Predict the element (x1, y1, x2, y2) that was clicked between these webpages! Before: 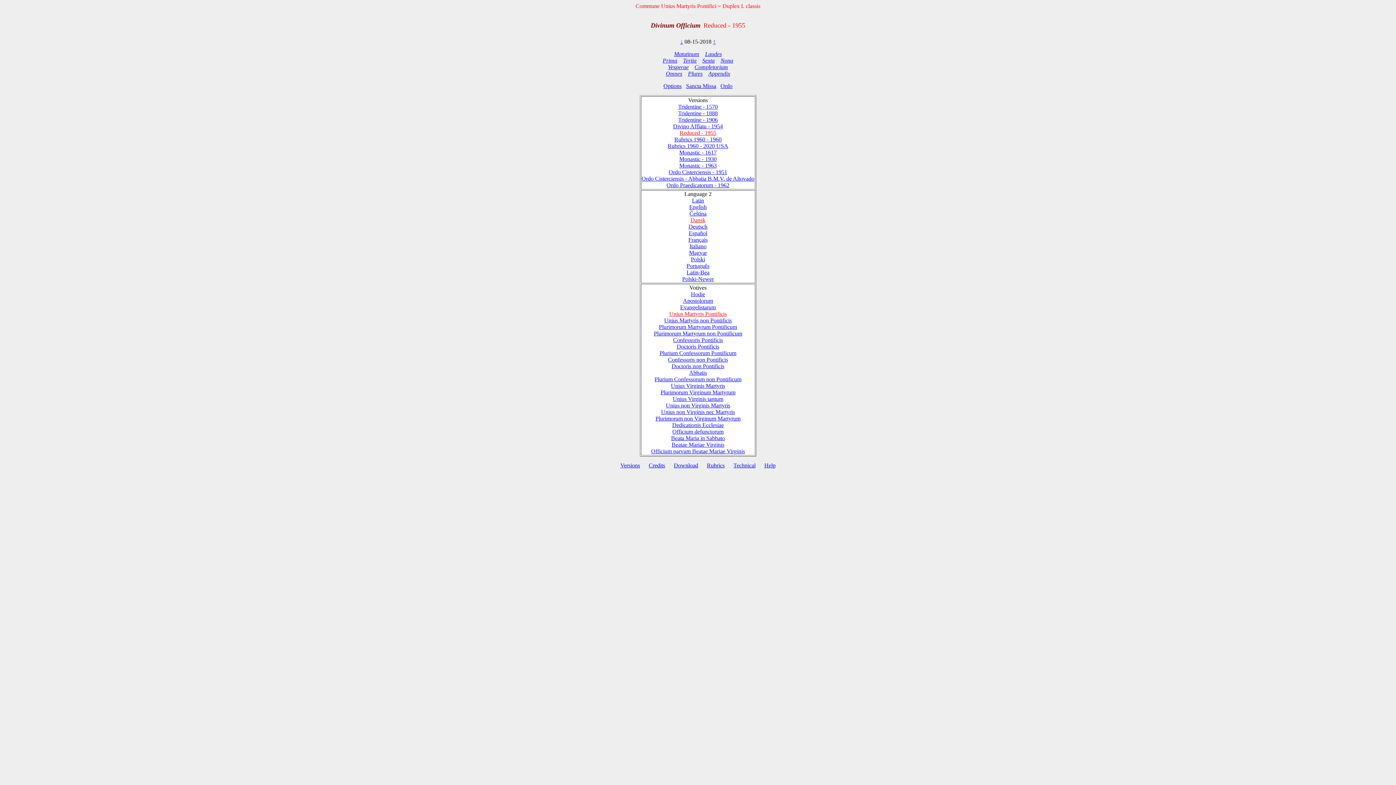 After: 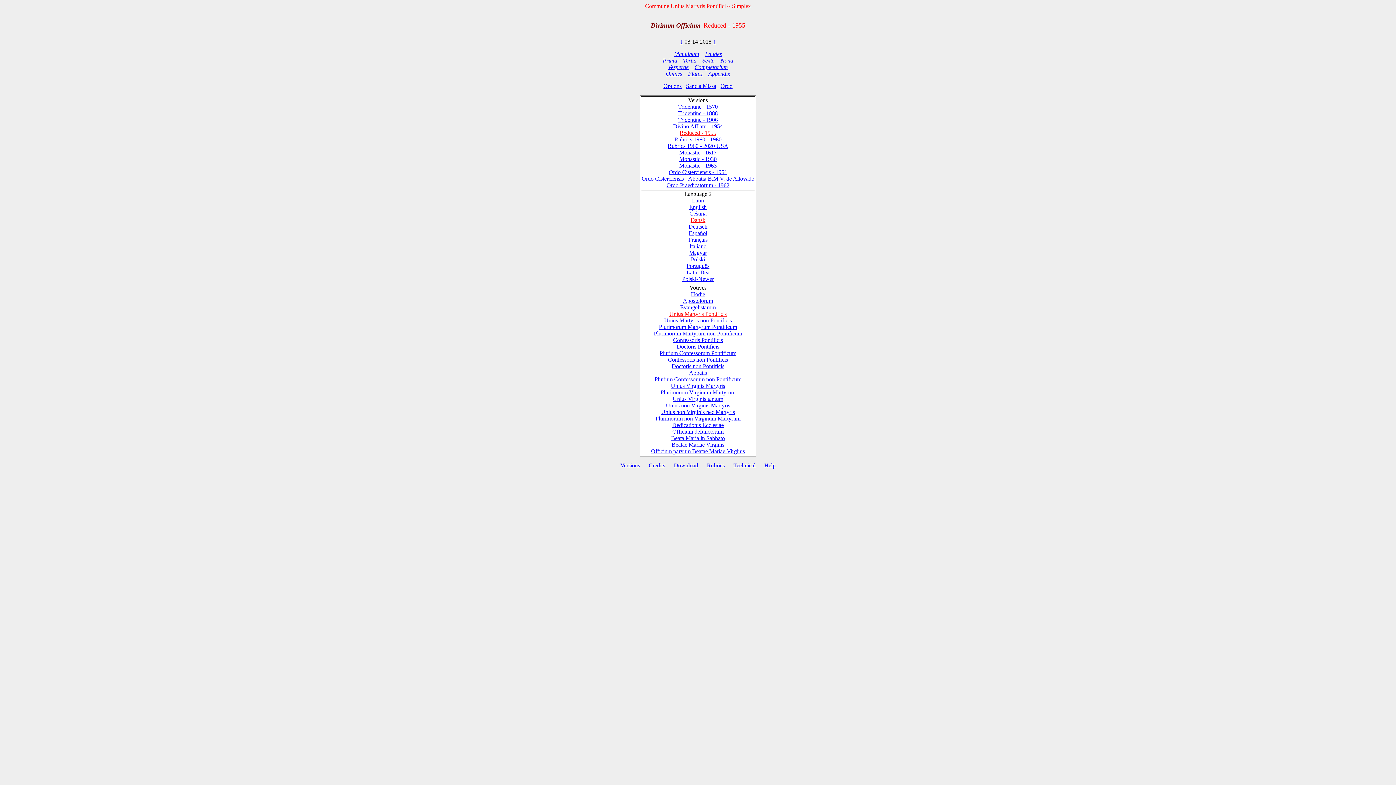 Action: bbox: (680, 38, 683, 44) label: ↓